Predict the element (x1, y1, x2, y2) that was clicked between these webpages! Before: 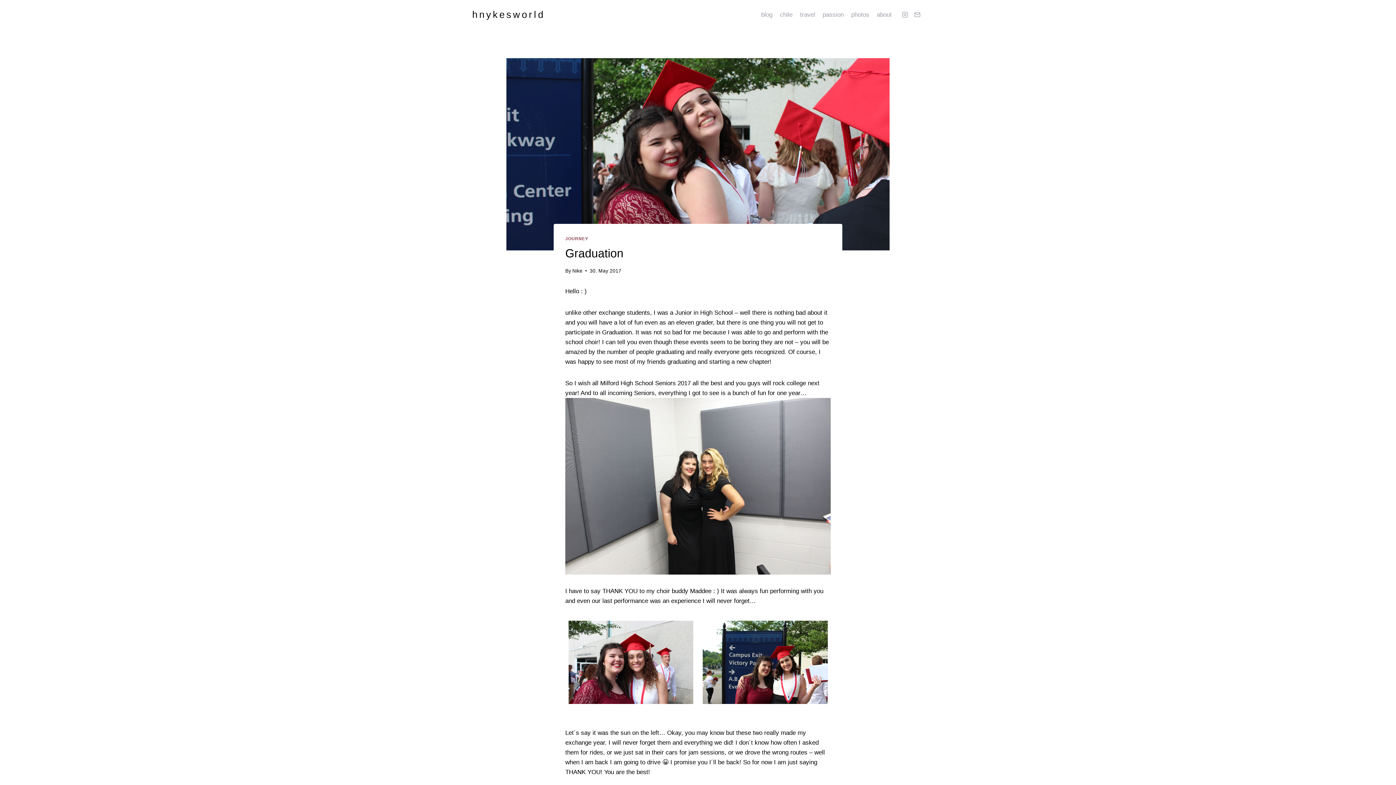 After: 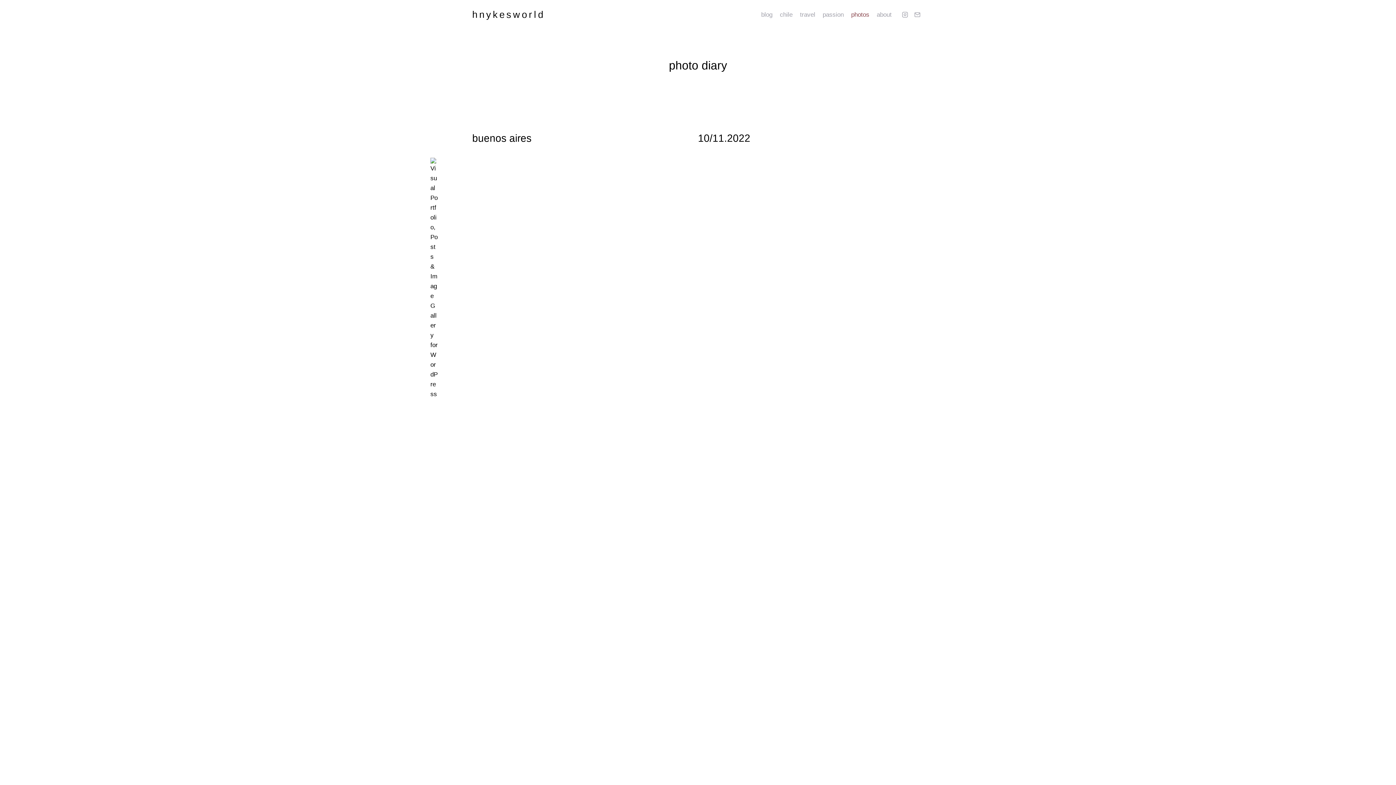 Action: label: photos bbox: (847, 9, 873, 19)